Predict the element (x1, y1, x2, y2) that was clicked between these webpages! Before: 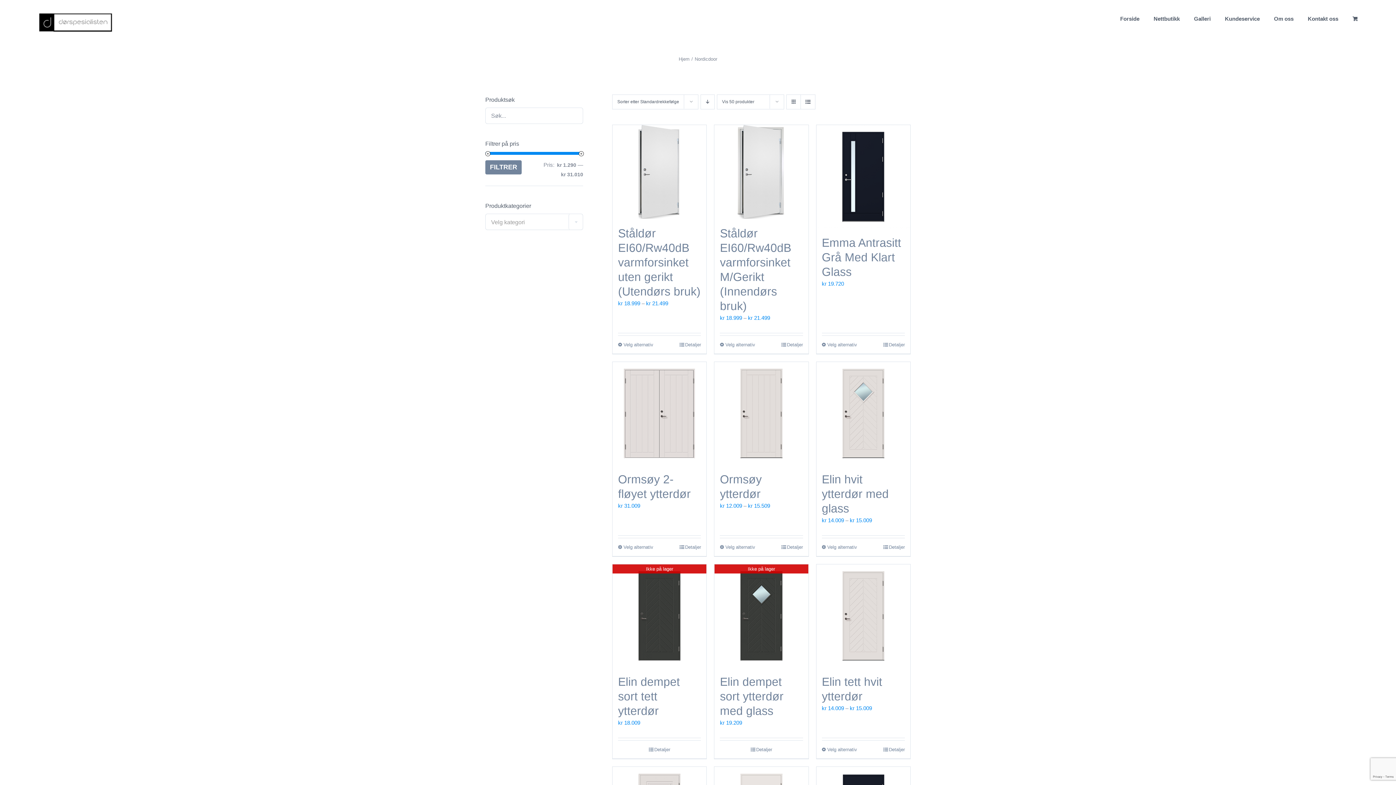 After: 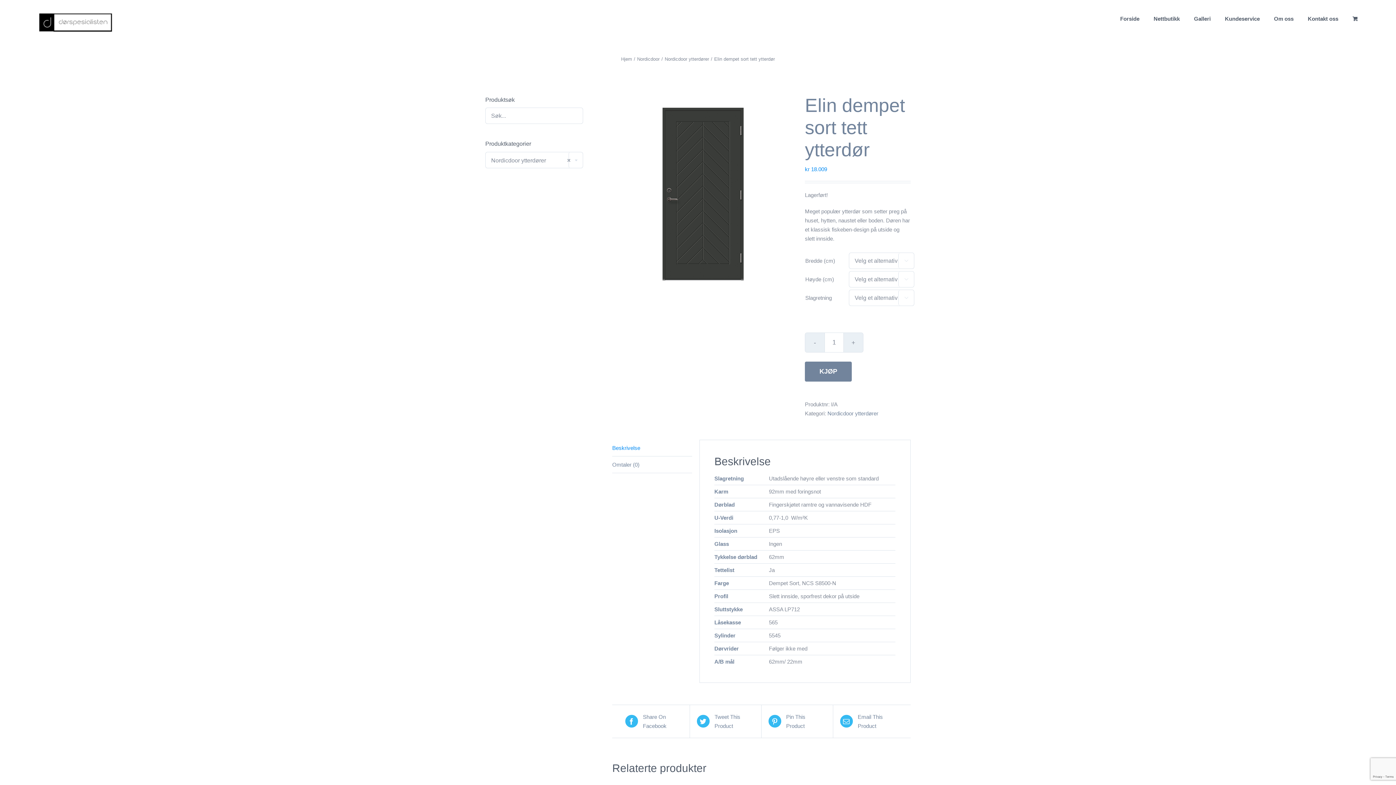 Action: label: Elin dempet sort tett ytterdør bbox: (618, 675, 680, 717)